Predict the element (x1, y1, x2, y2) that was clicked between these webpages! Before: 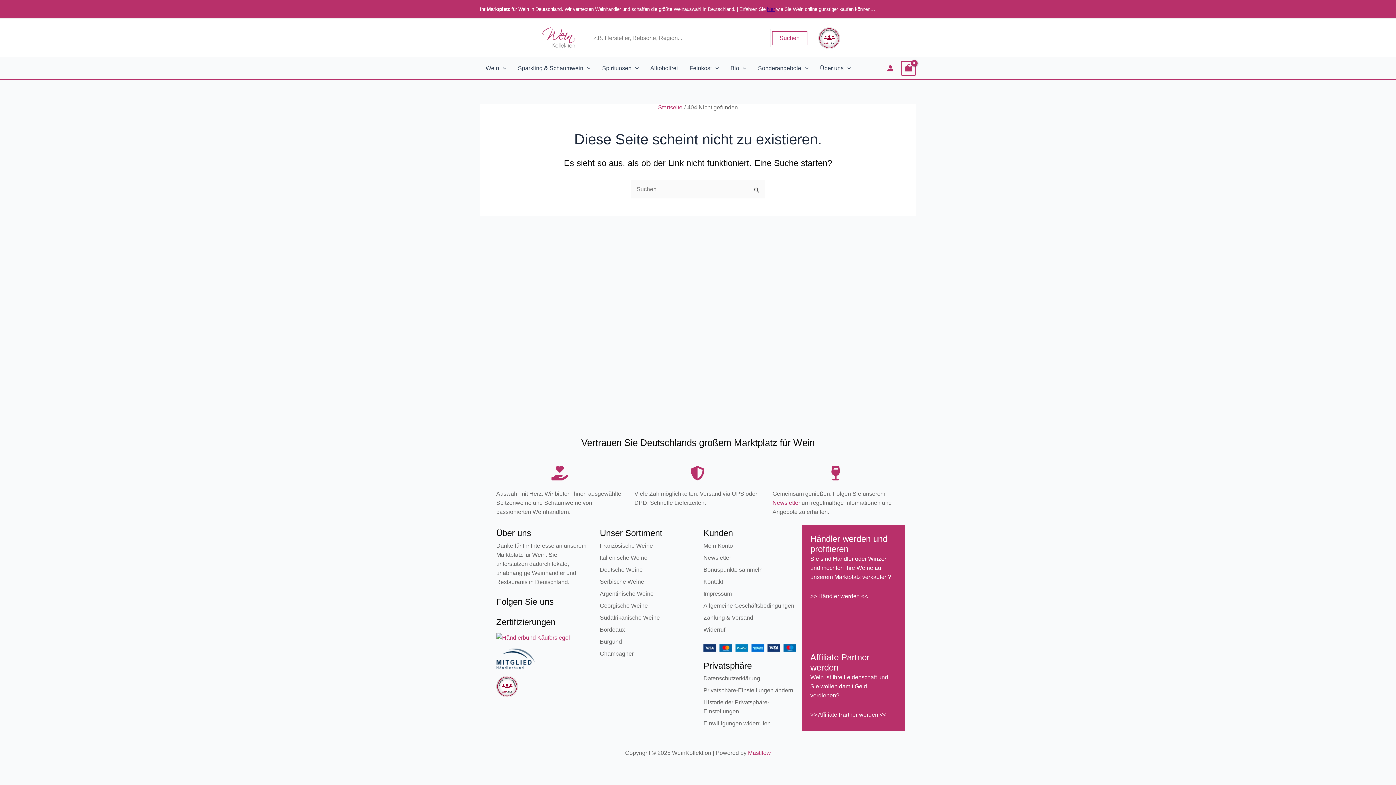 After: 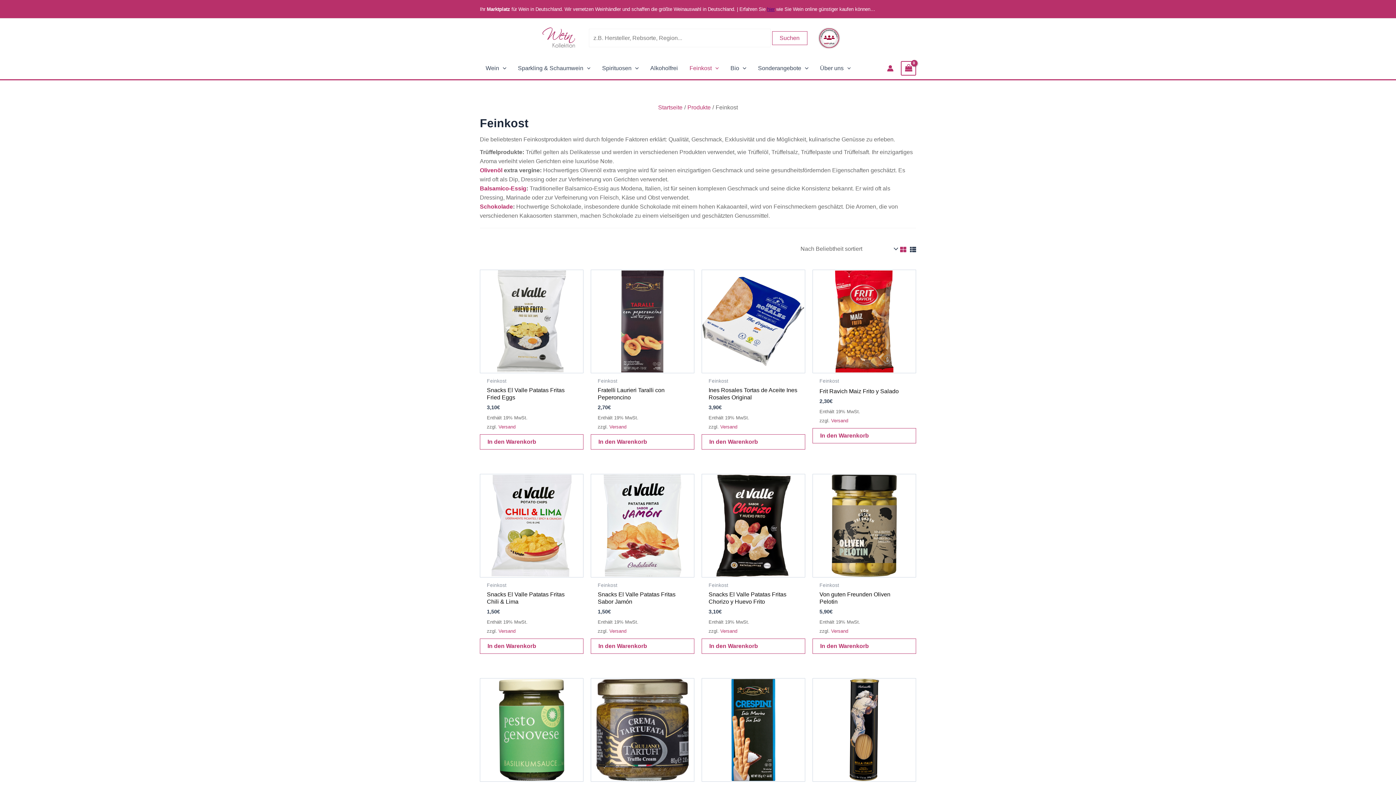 Action: bbox: (683, 57, 724, 79) label: Feinkost